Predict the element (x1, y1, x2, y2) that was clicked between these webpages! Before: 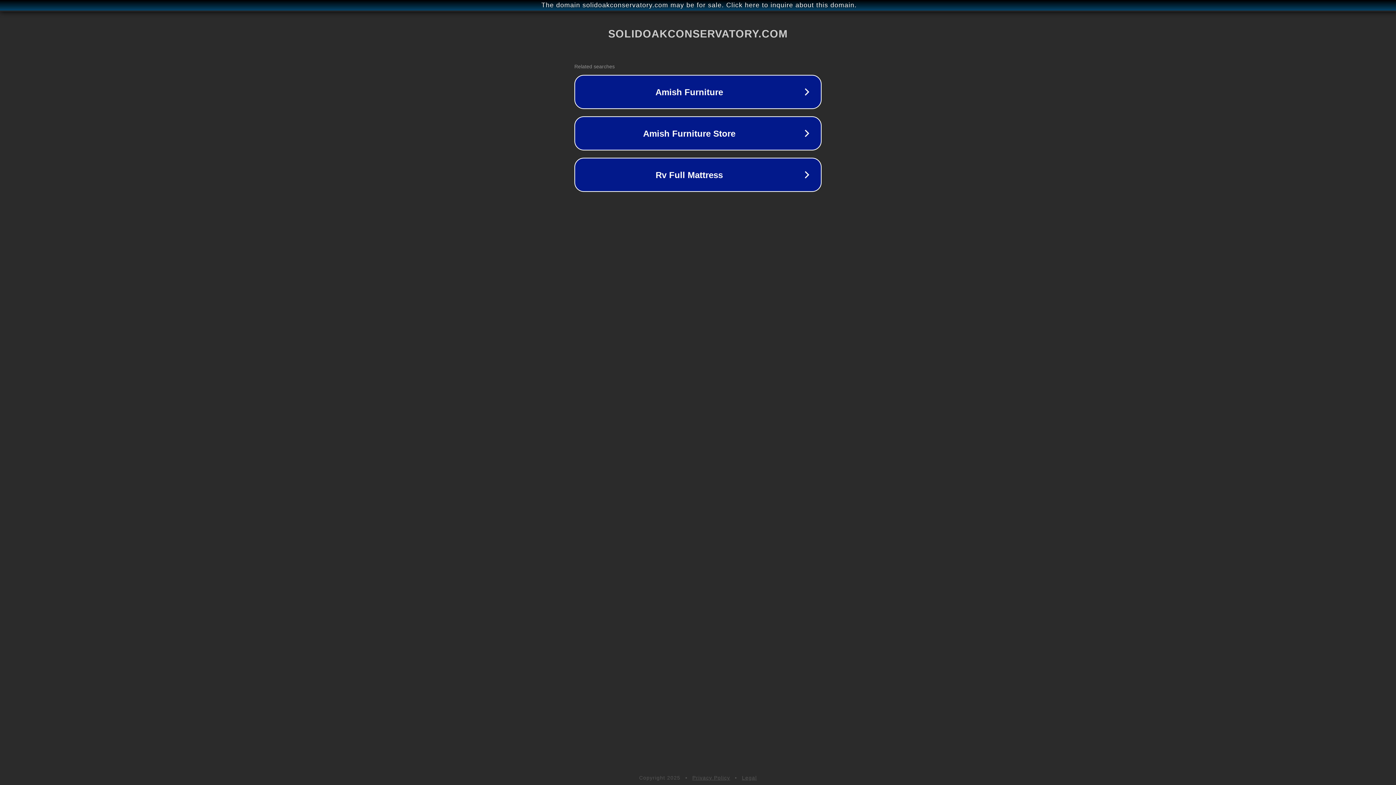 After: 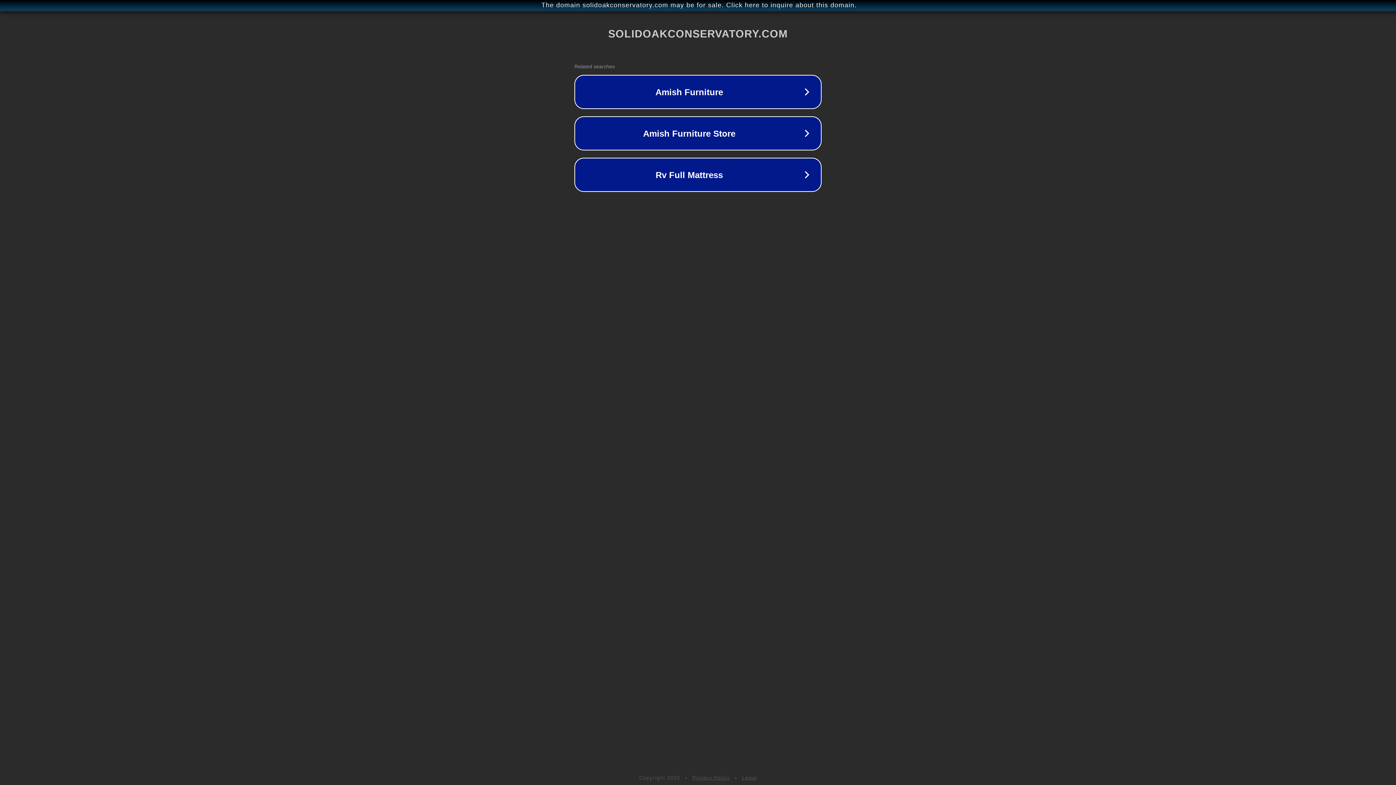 Action: bbox: (692, 775, 730, 781) label: Privacy Policy